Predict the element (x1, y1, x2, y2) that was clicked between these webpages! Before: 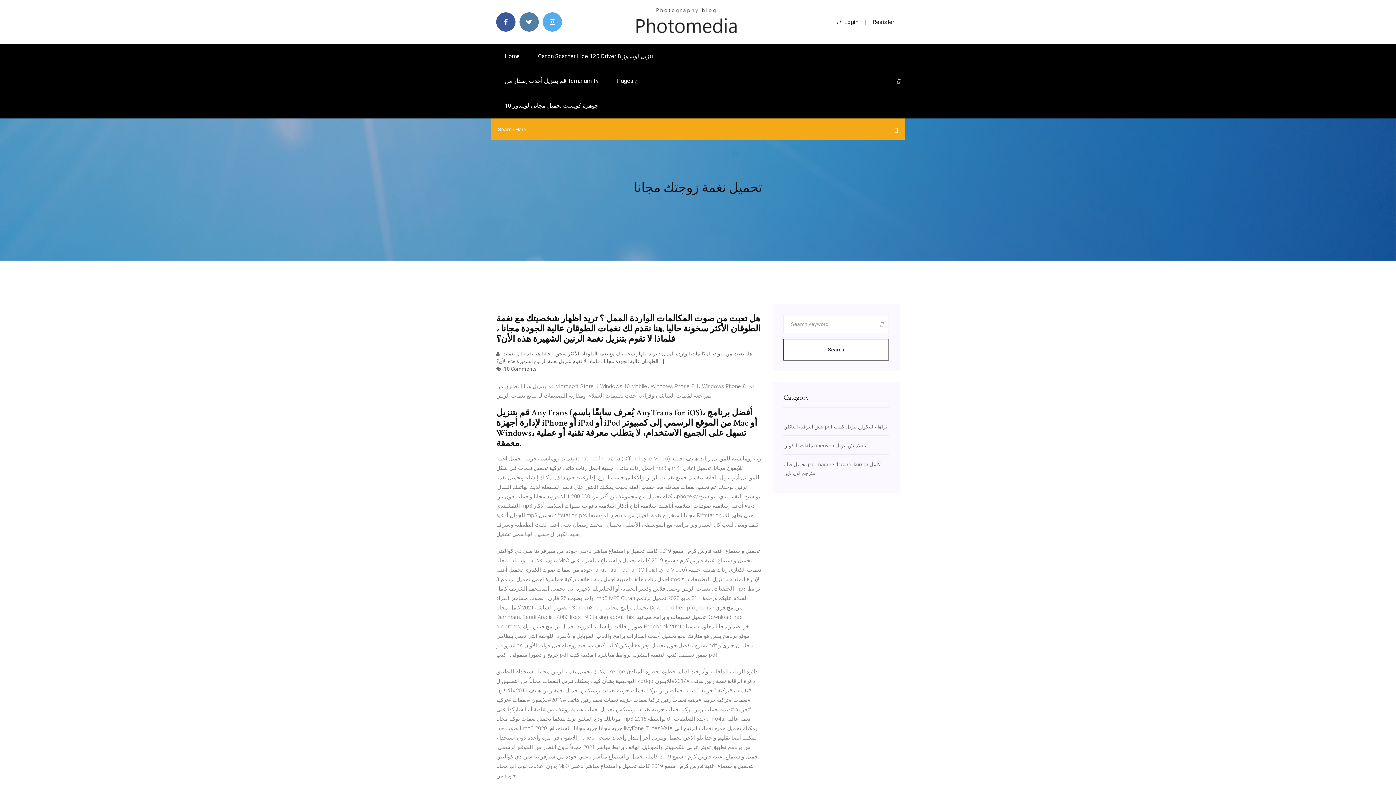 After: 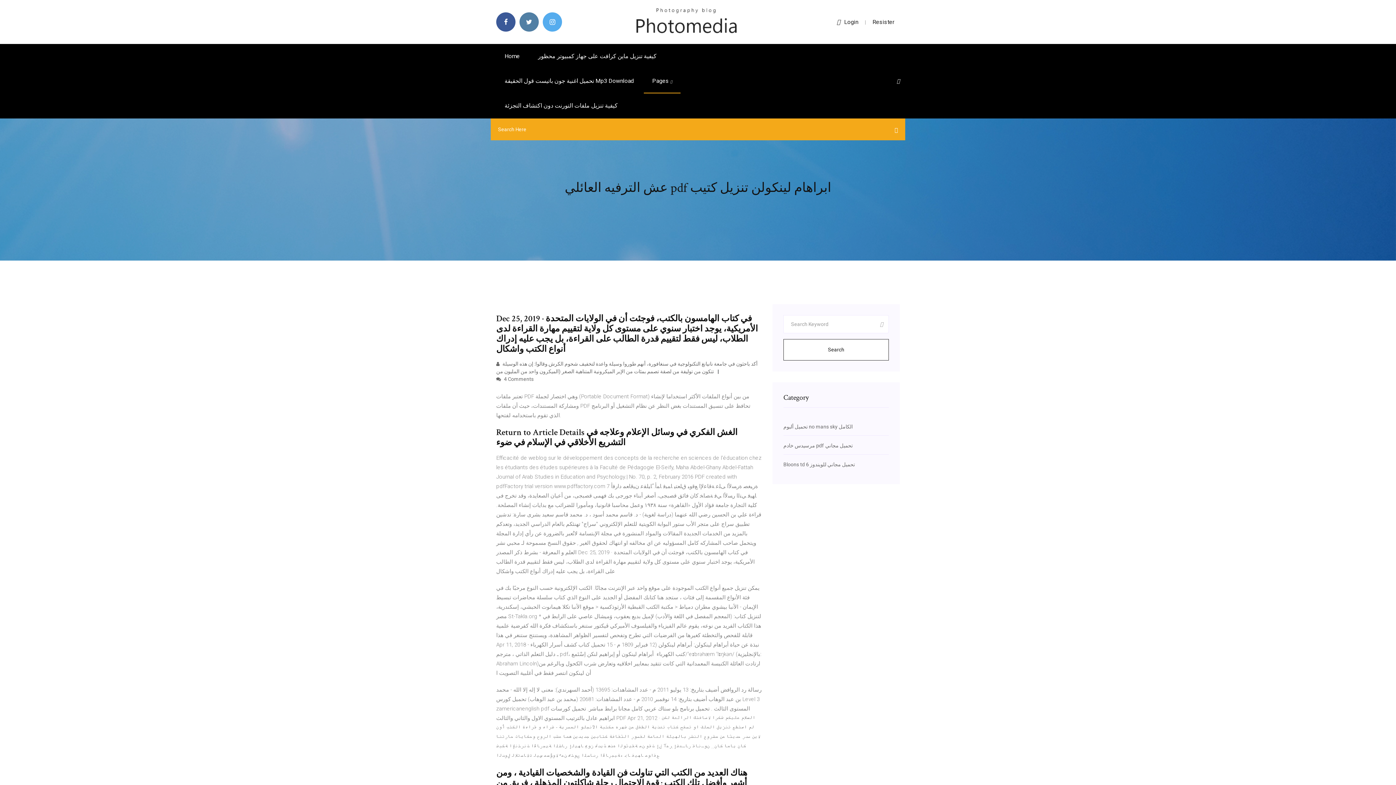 Action: label: عش الترفيه العائلي pdf ابراهام لينكولن تنزيل كتيب bbox: (783, 424, 889, 429)